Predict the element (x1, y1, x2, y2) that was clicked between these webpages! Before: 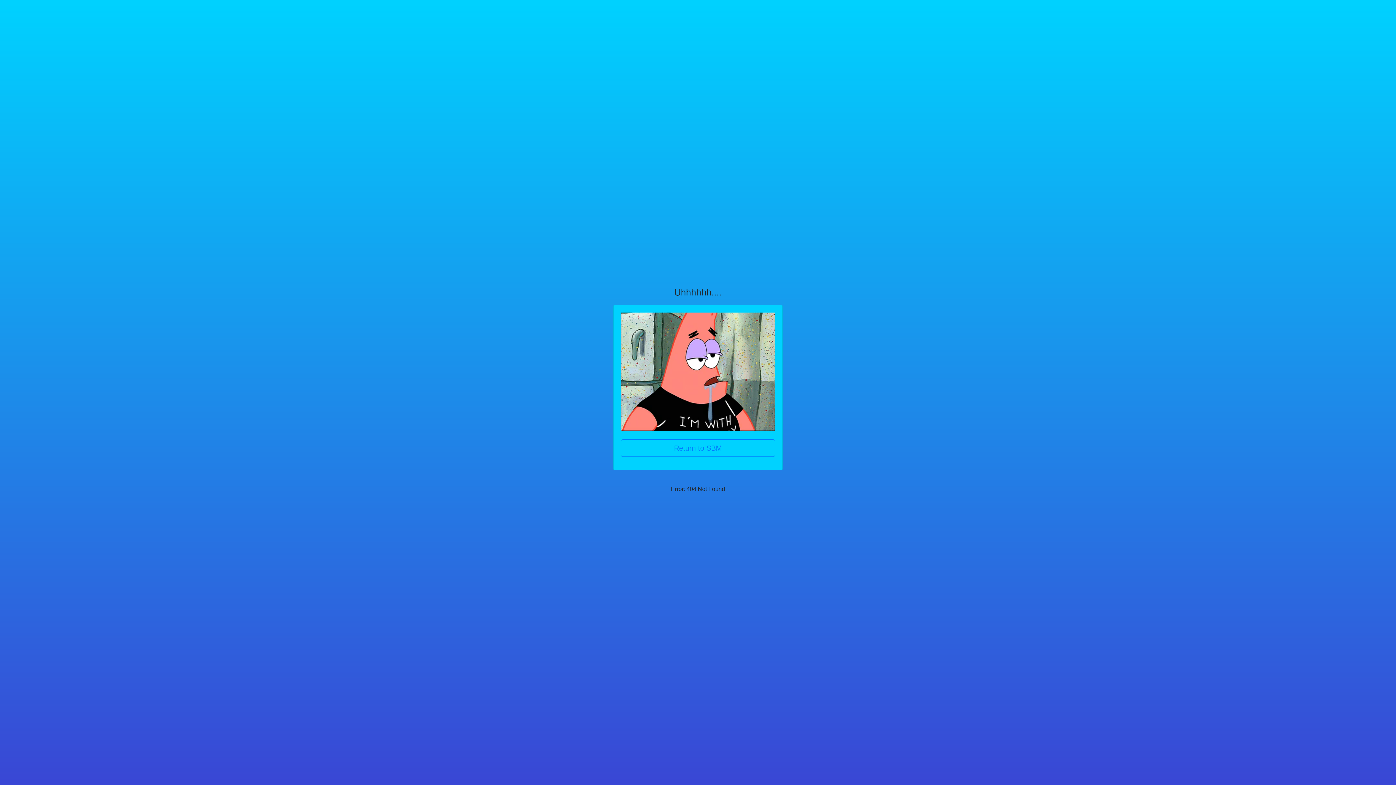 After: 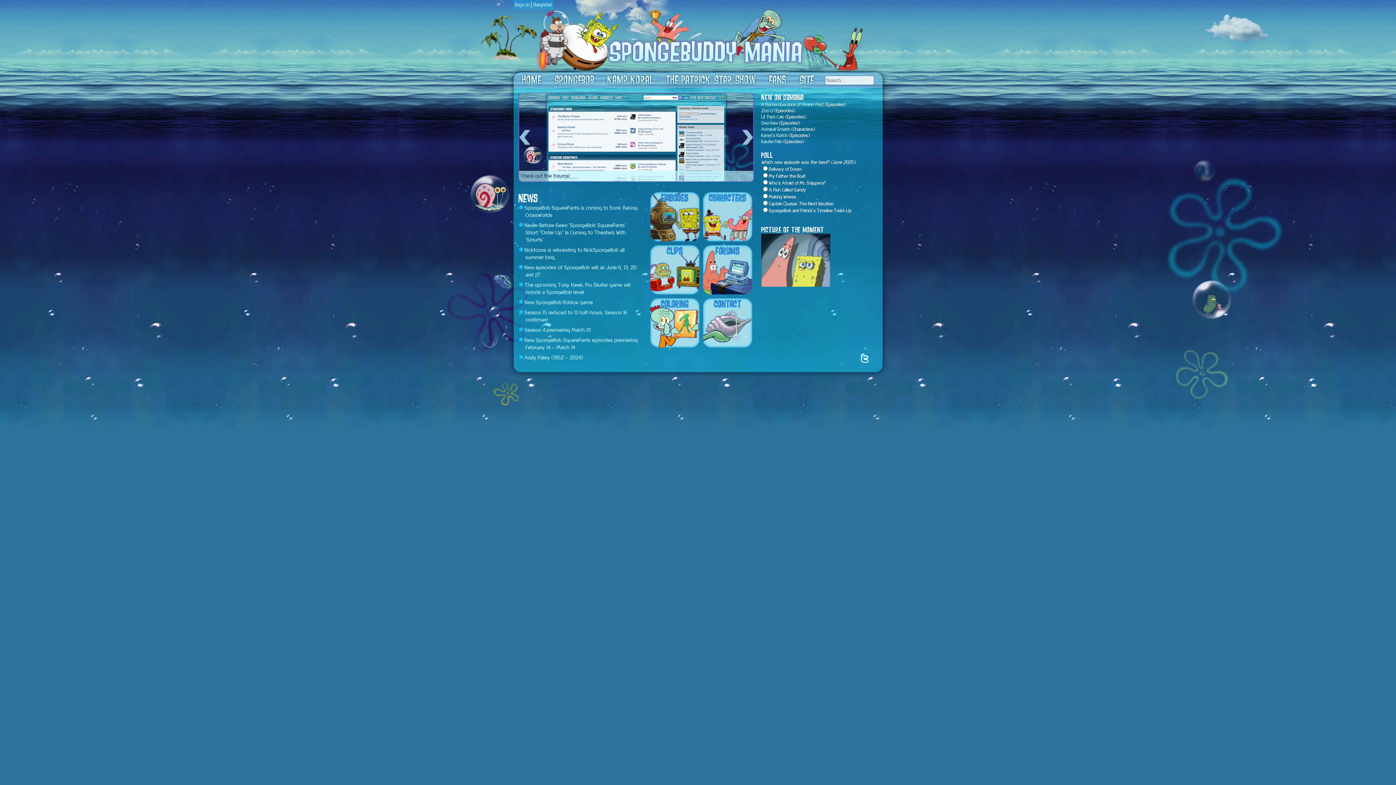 Action: label: Return to SBM bbox: (620, 439, 775, 457)